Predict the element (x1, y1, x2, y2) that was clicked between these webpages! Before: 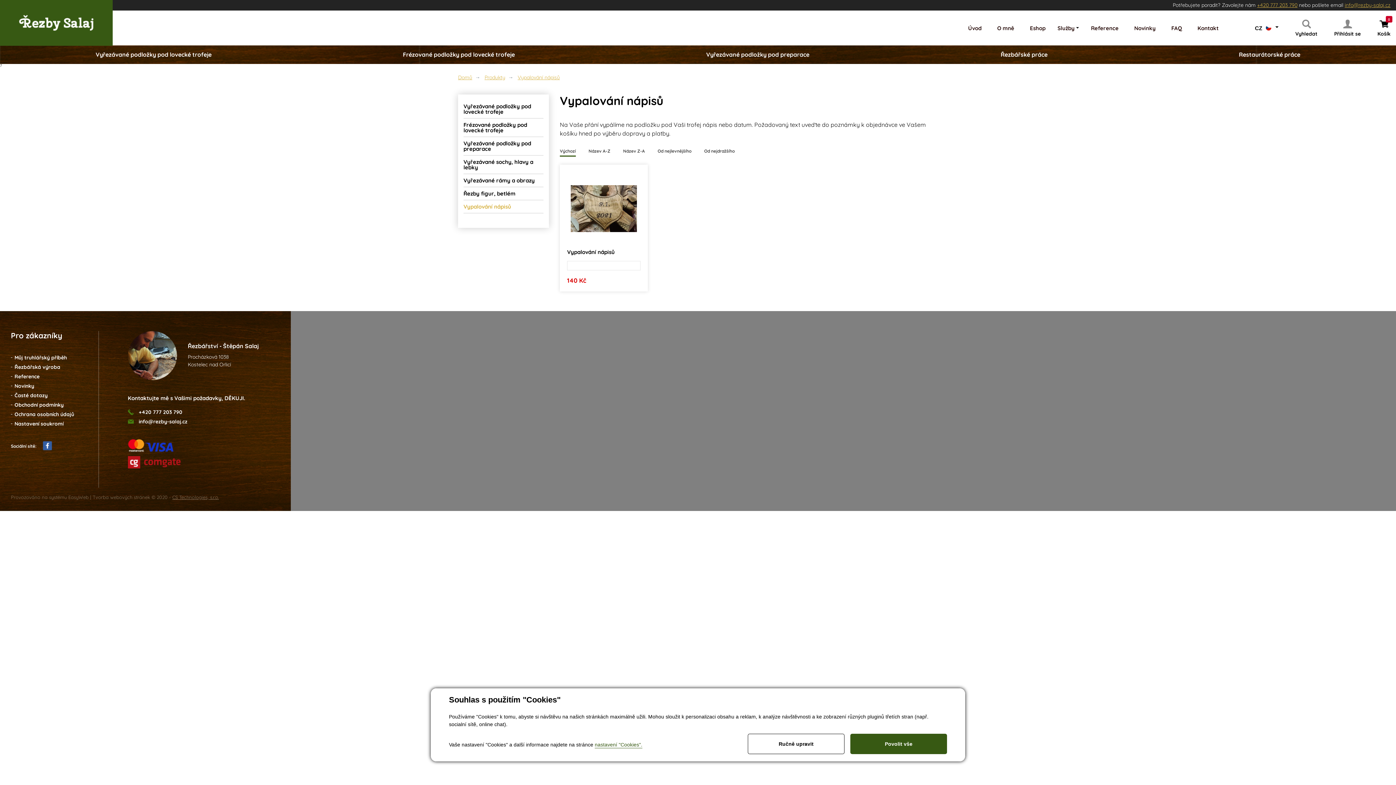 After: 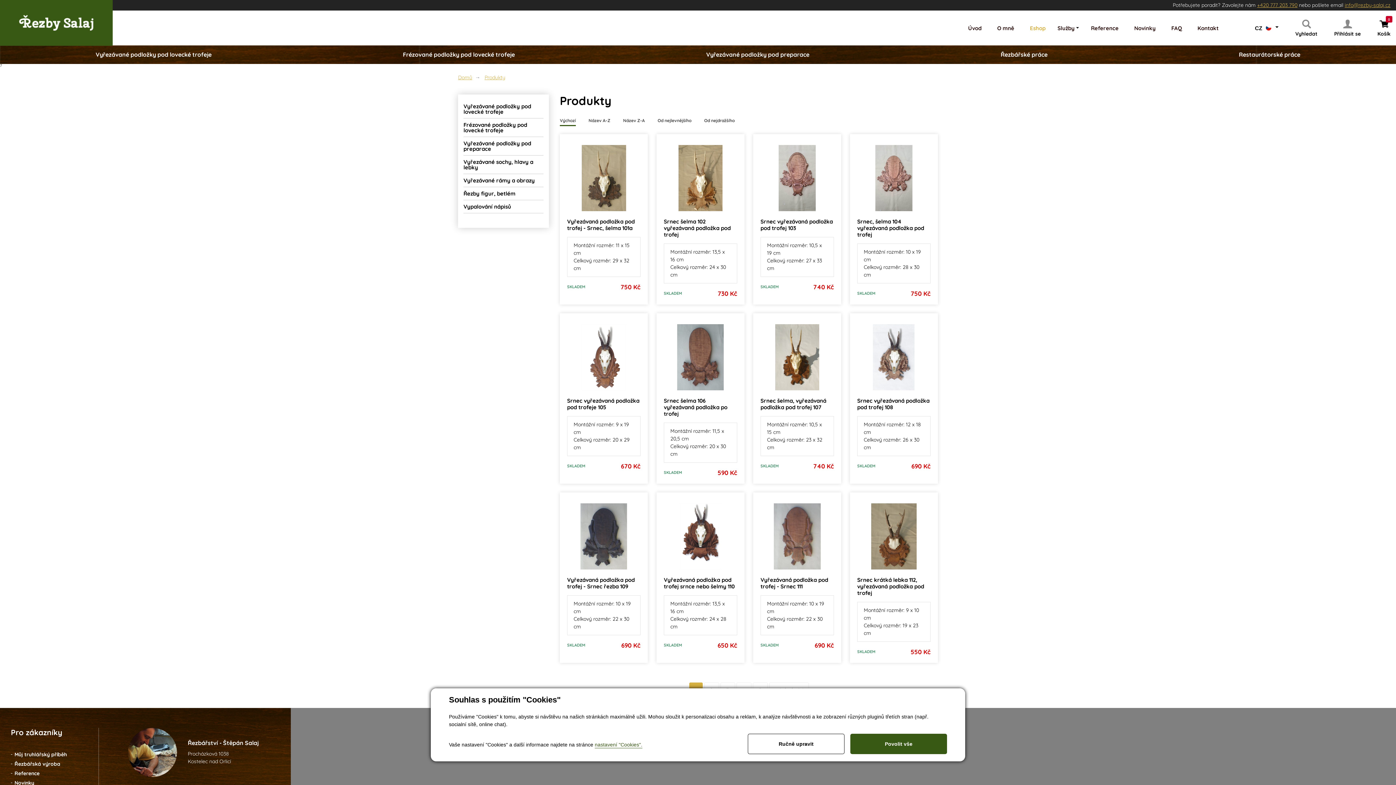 Action: bbox: (484, 74, 505, 80) label: Produkty